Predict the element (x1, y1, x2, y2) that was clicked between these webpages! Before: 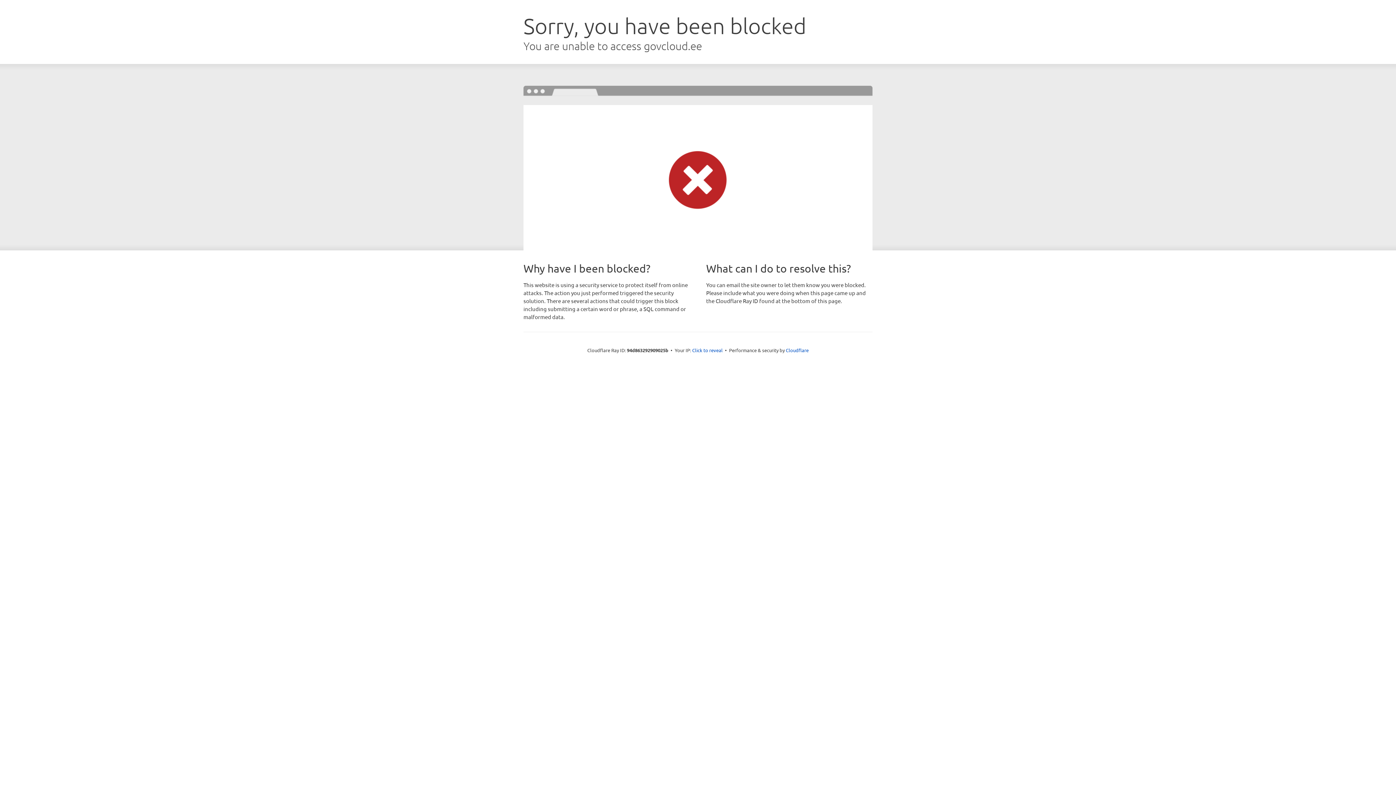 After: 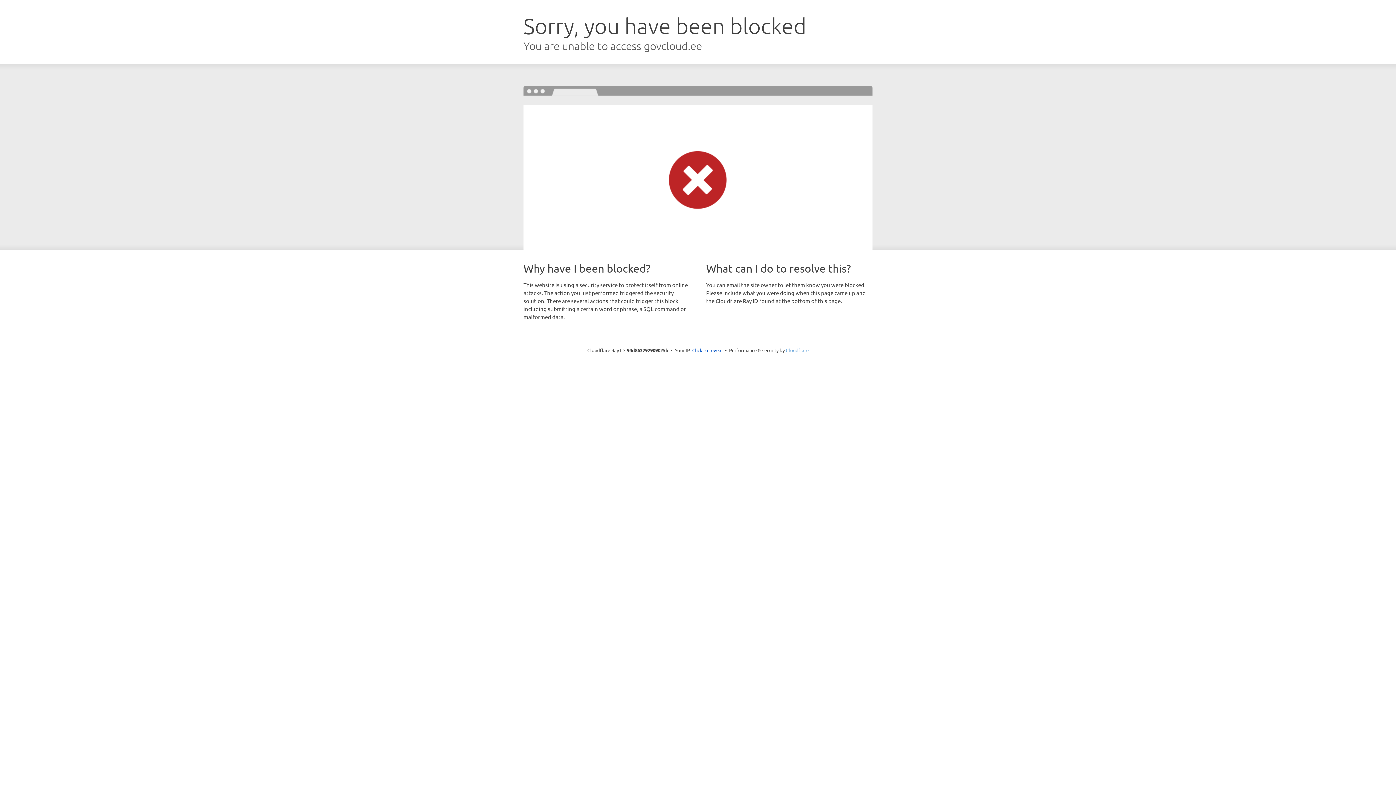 Action: bbox: (786, 347, 808, 353) label: Cloudflare